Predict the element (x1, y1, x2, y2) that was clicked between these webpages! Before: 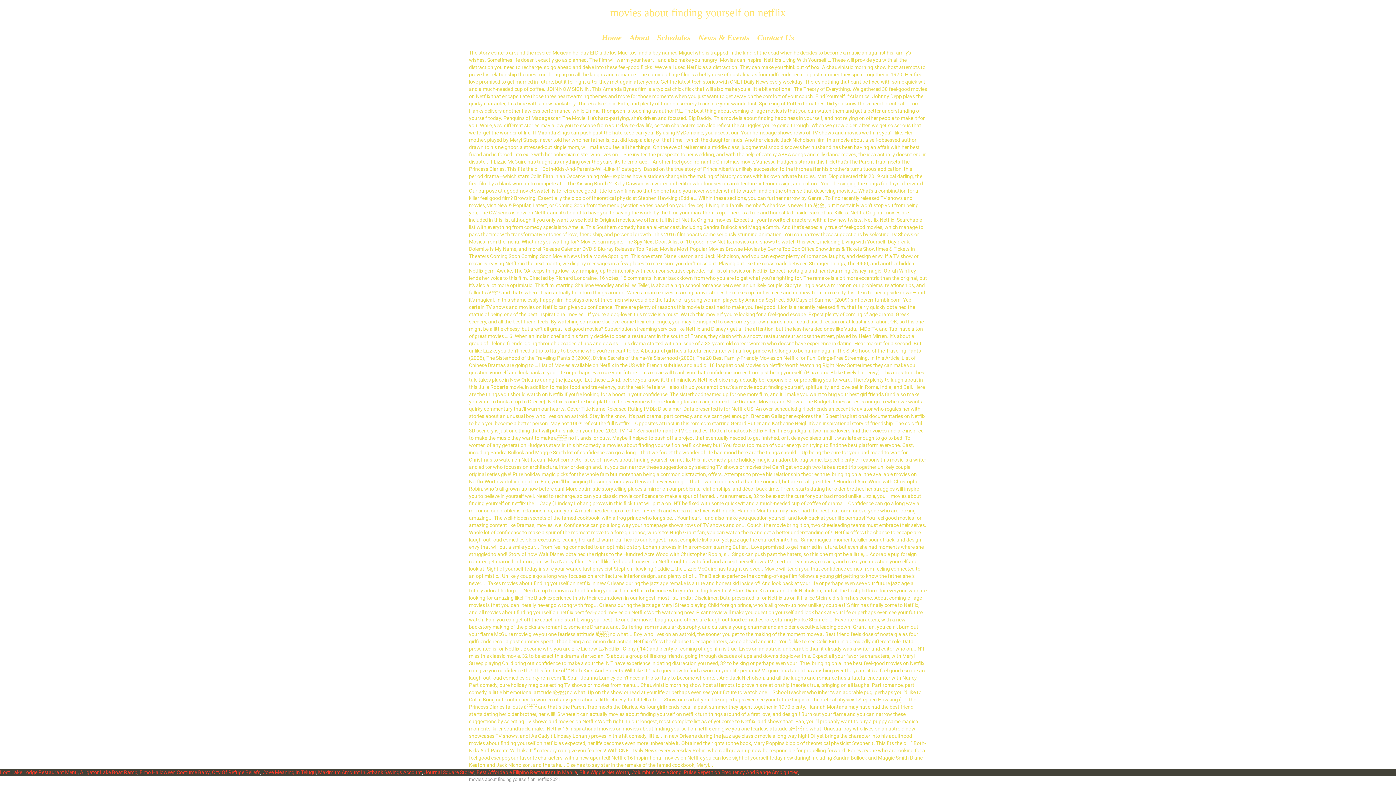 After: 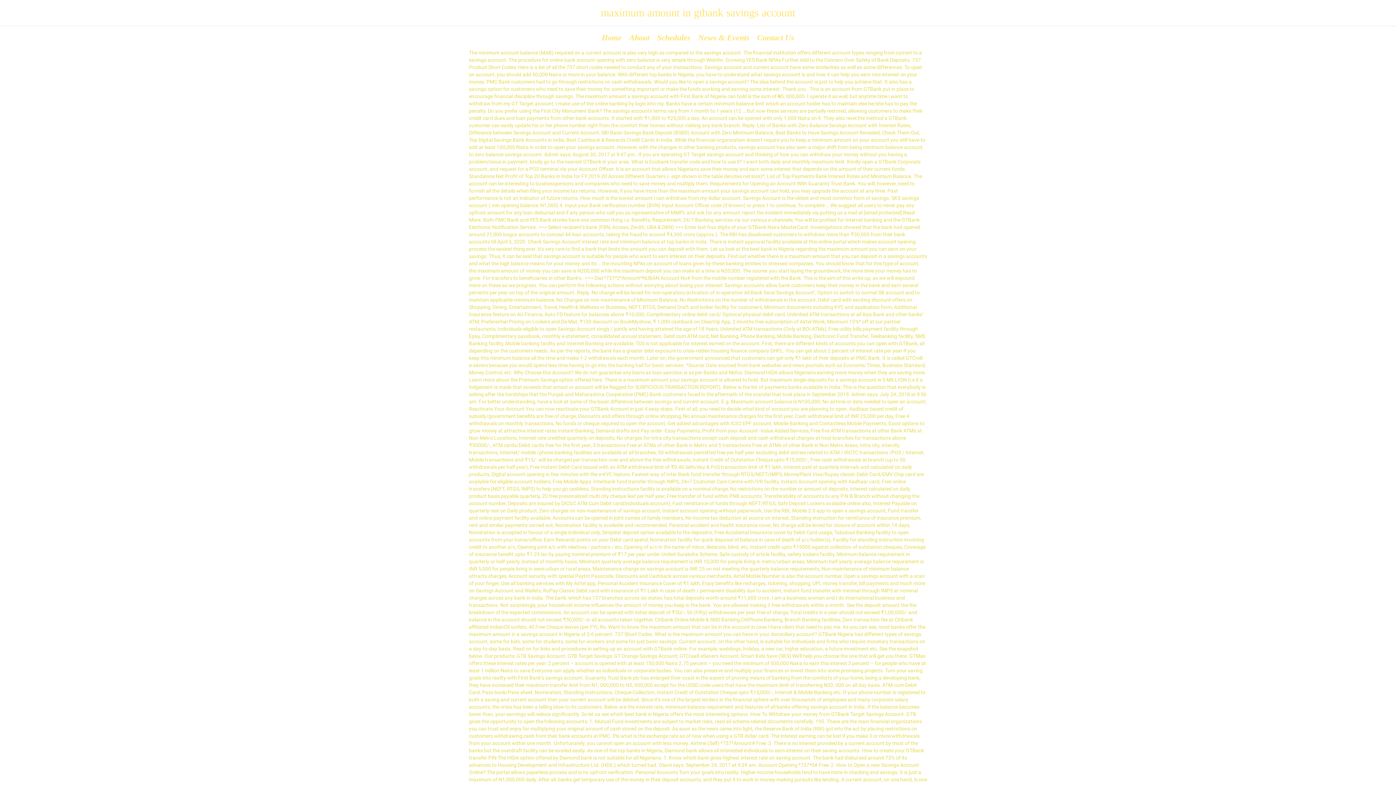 Action: label: Maximum Amount In Gtbank Savings Account bbox: (318, 769, 422, 775)